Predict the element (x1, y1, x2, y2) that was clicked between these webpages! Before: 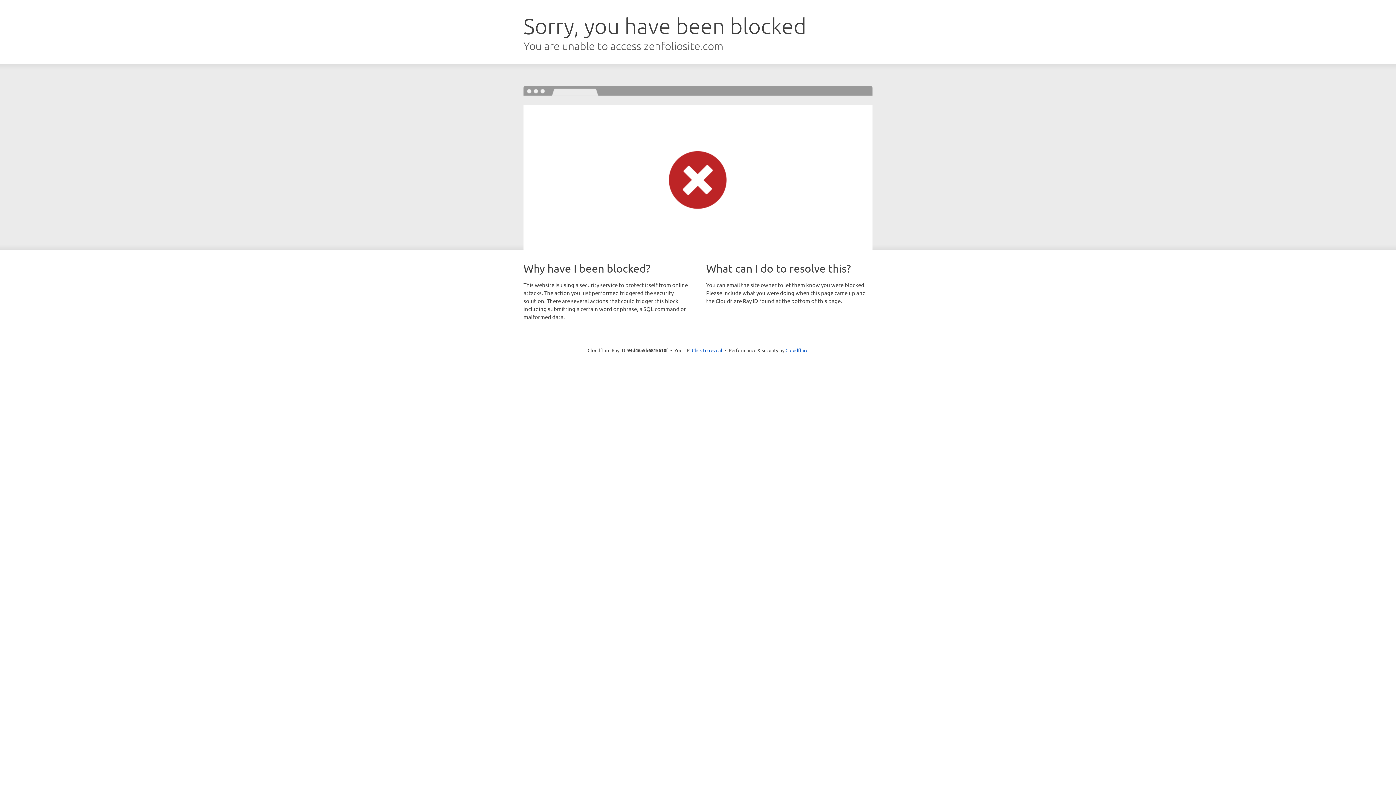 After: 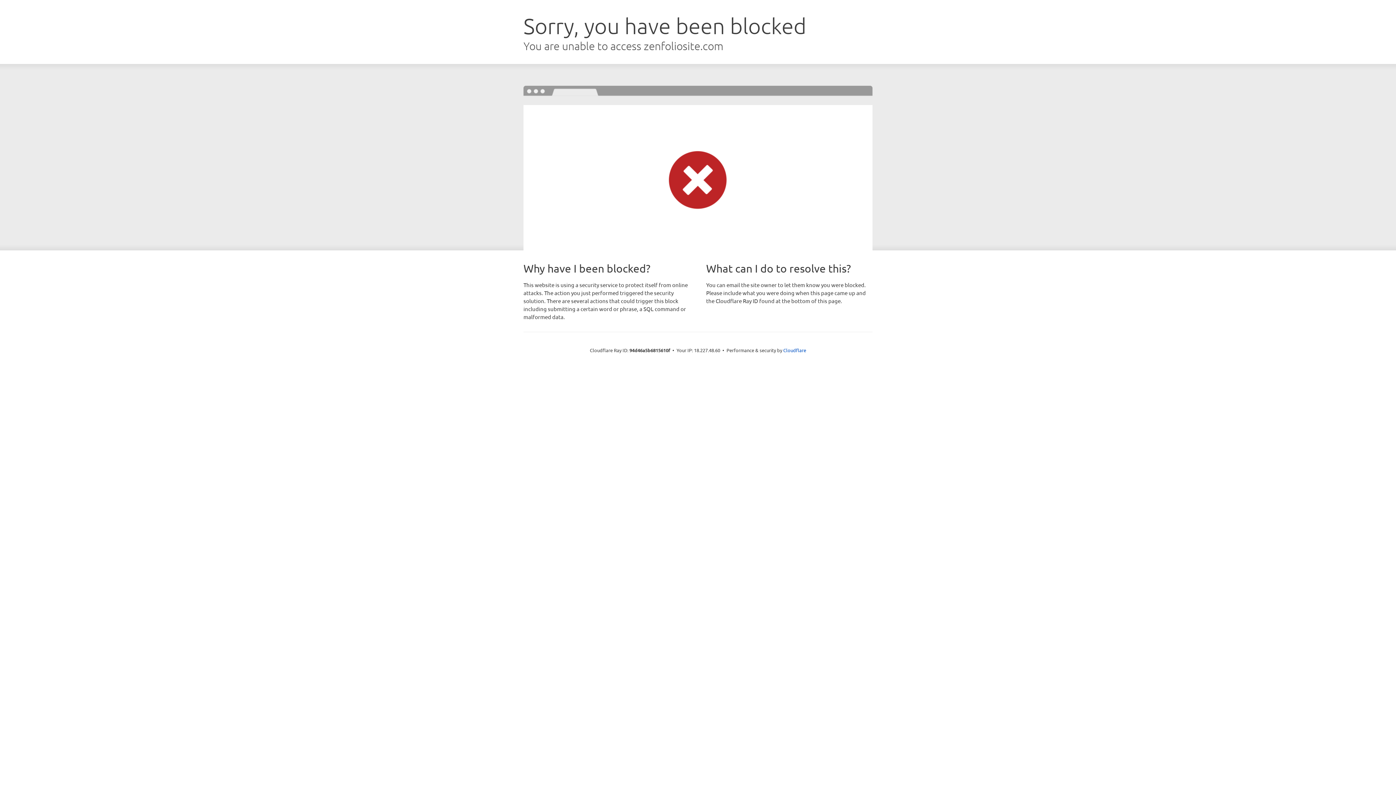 Action: label: Click to reveal bbox: (692, 346, 722, 353)